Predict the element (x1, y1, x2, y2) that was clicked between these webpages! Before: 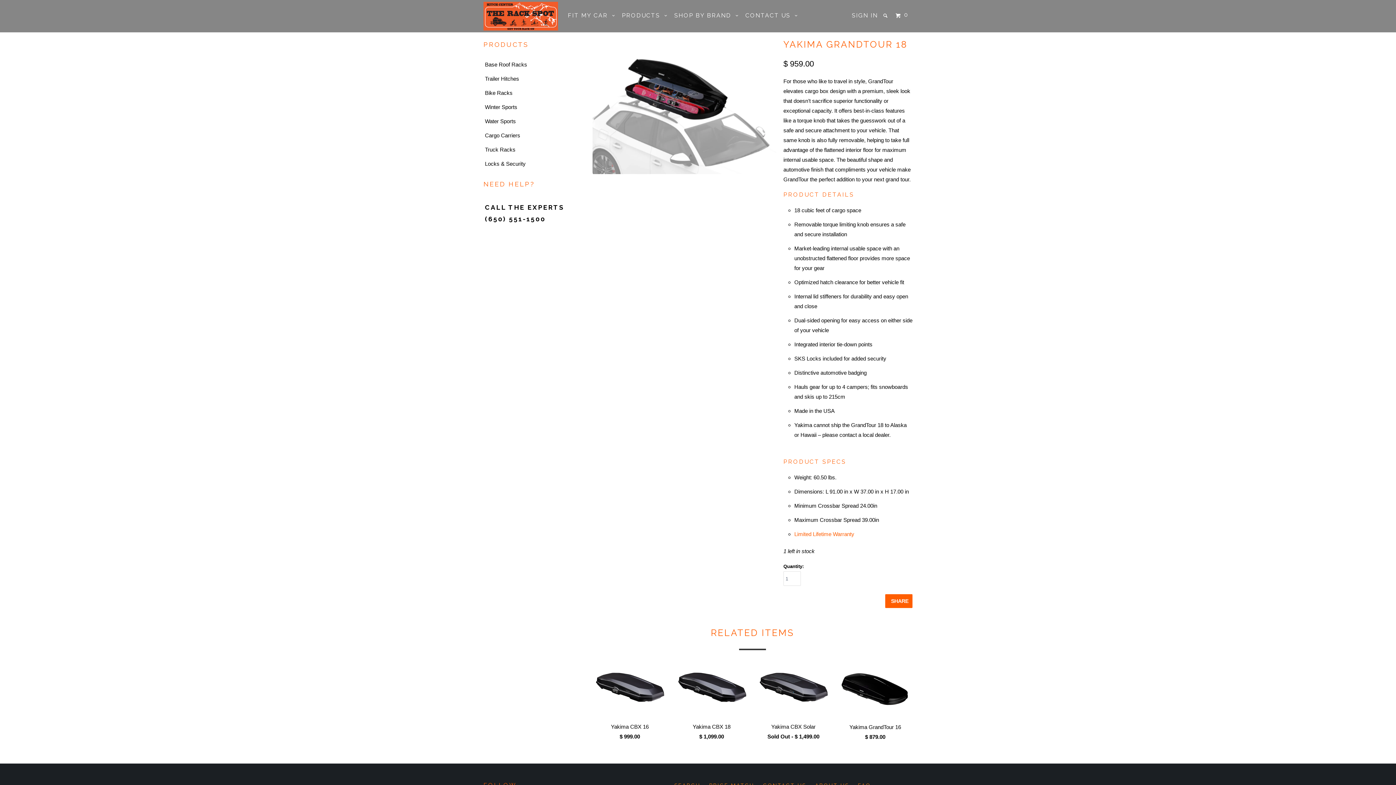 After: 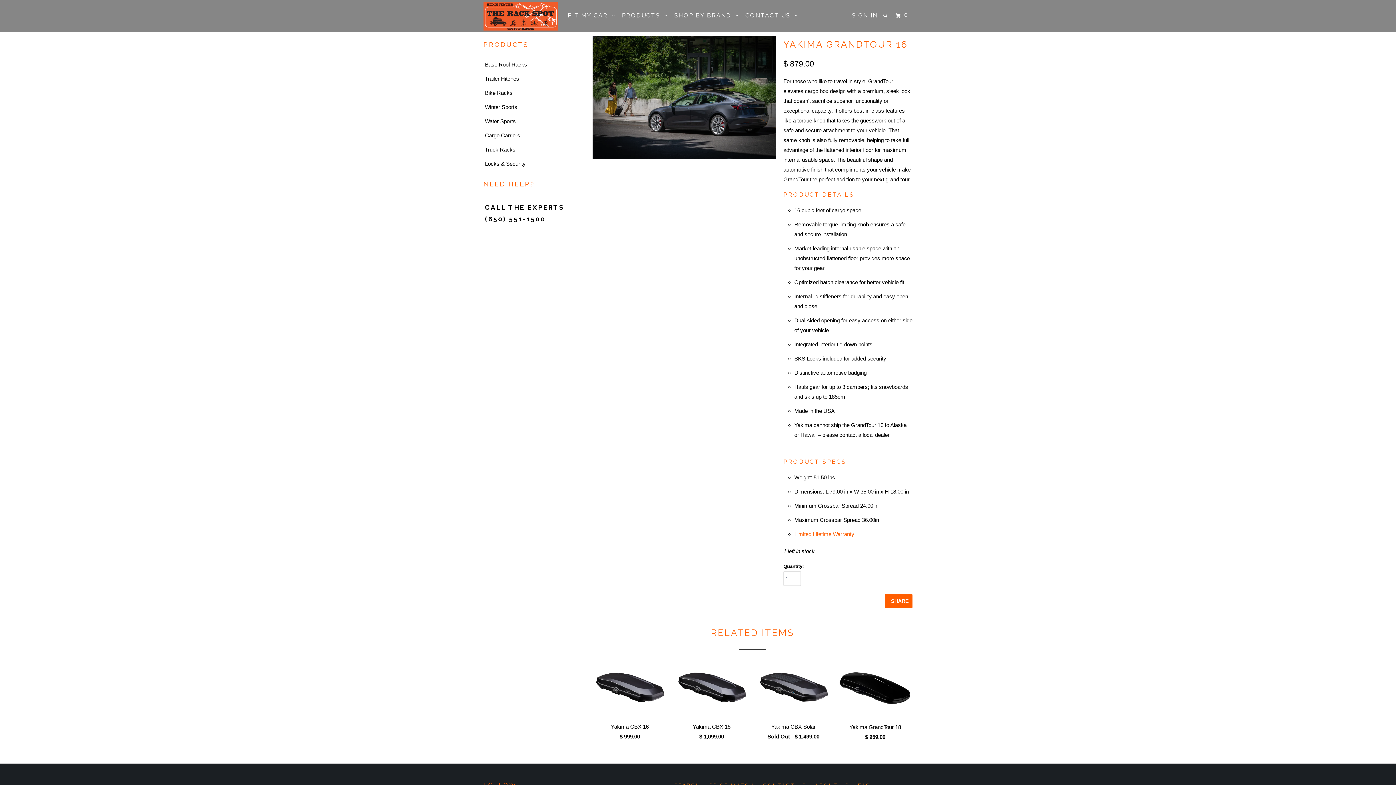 Action: bbox: (838, 659, 912, 744) label: Yakima GrandTour 16
$ 879.00